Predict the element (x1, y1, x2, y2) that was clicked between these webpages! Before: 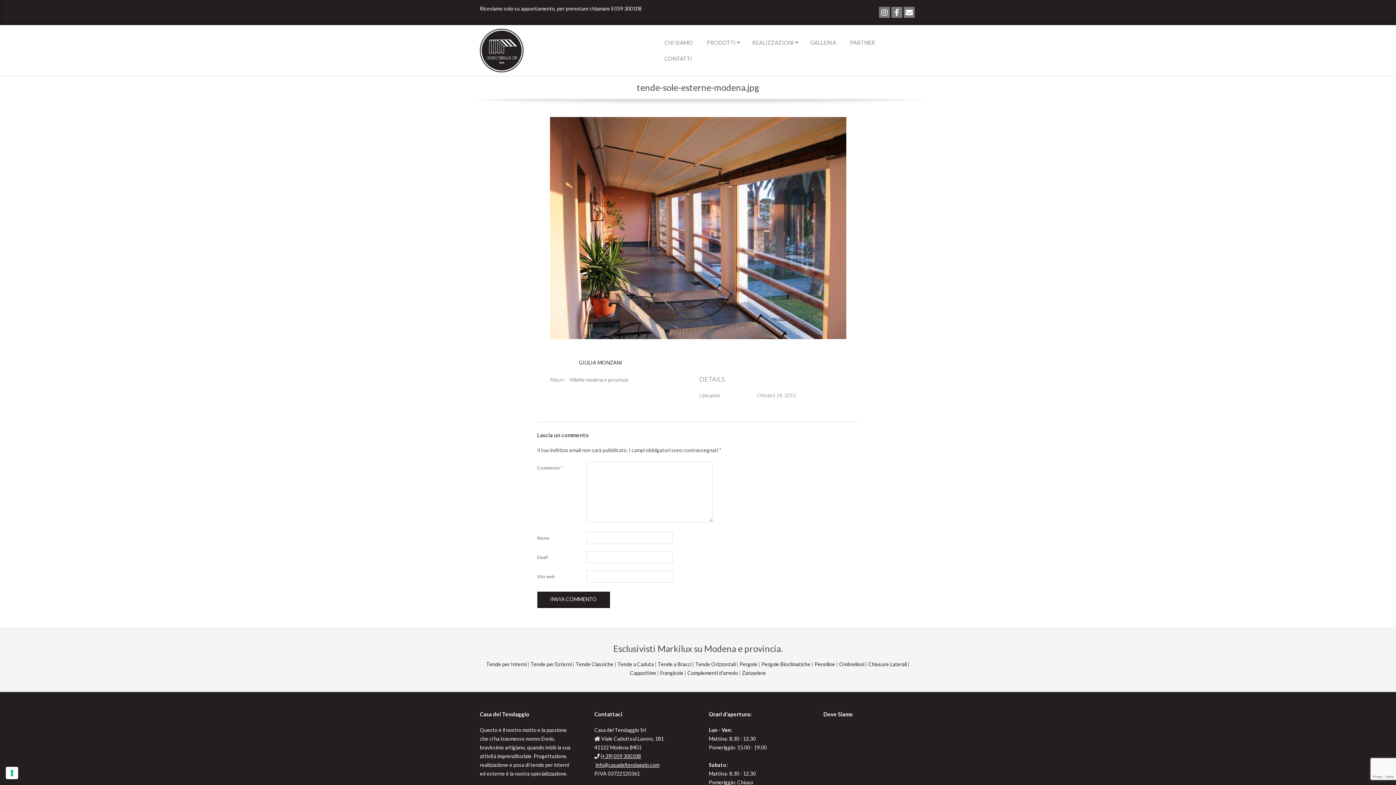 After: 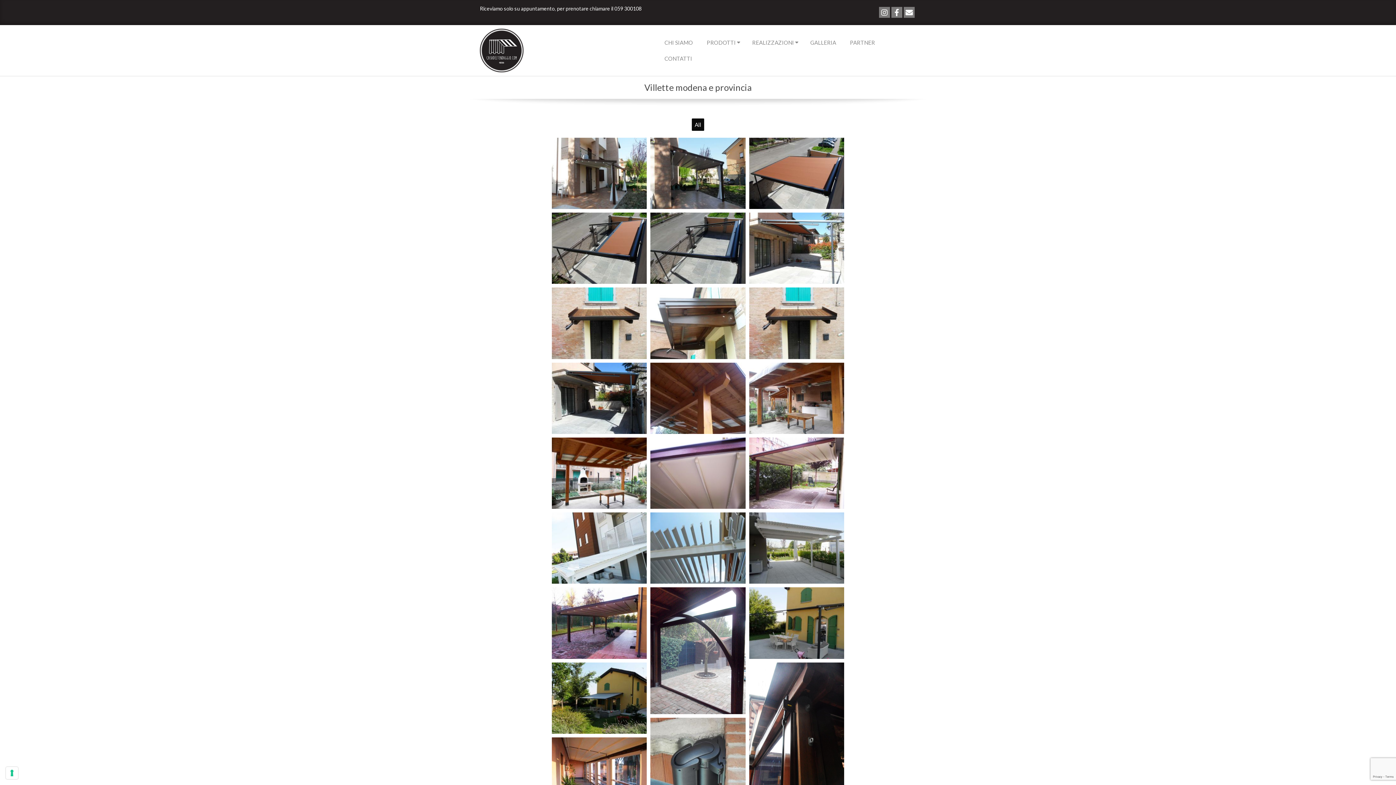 Action: label: Villette modena e provincia bbox: (569, 376, 628, 383)